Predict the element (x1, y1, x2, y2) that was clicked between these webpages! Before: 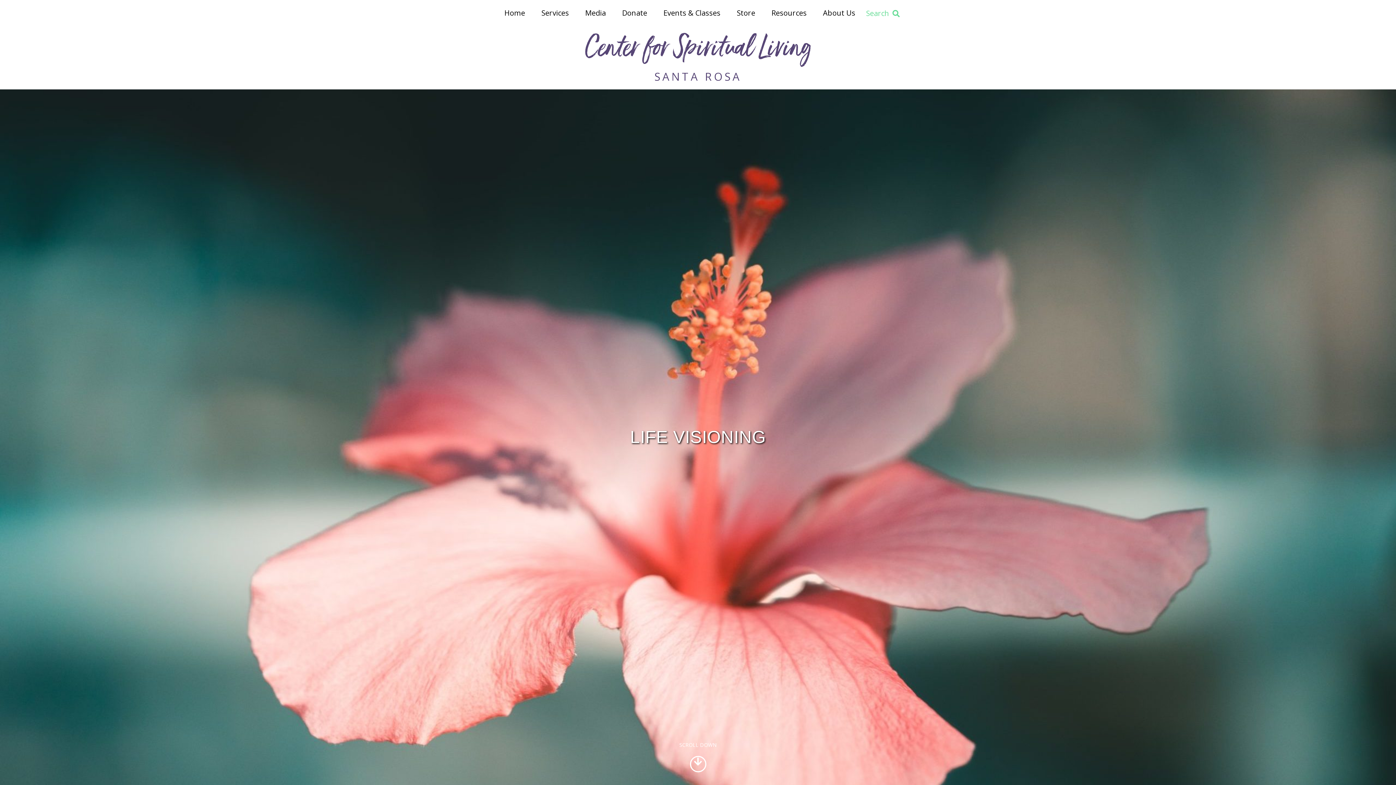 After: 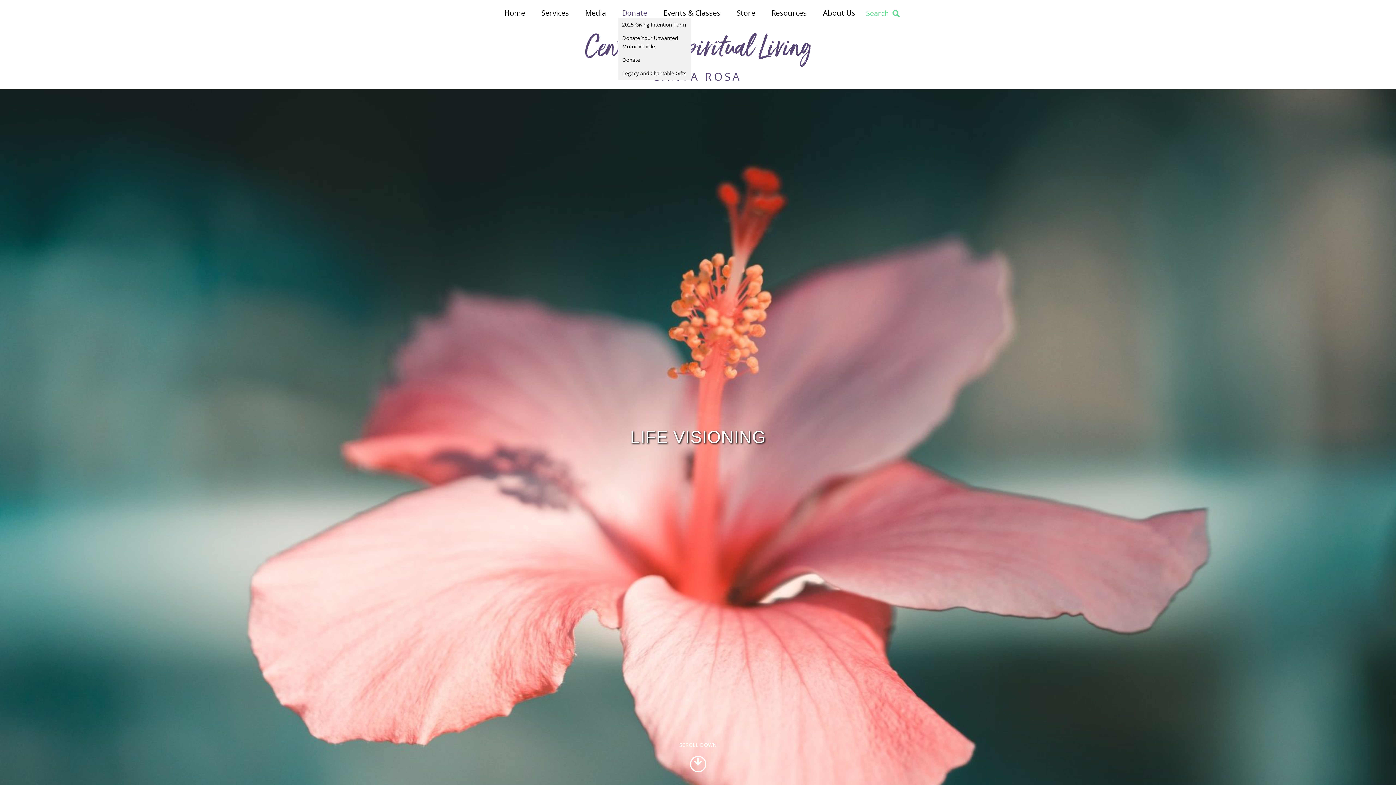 Action: label: Donate bbox: (618, 8, 650, 17)